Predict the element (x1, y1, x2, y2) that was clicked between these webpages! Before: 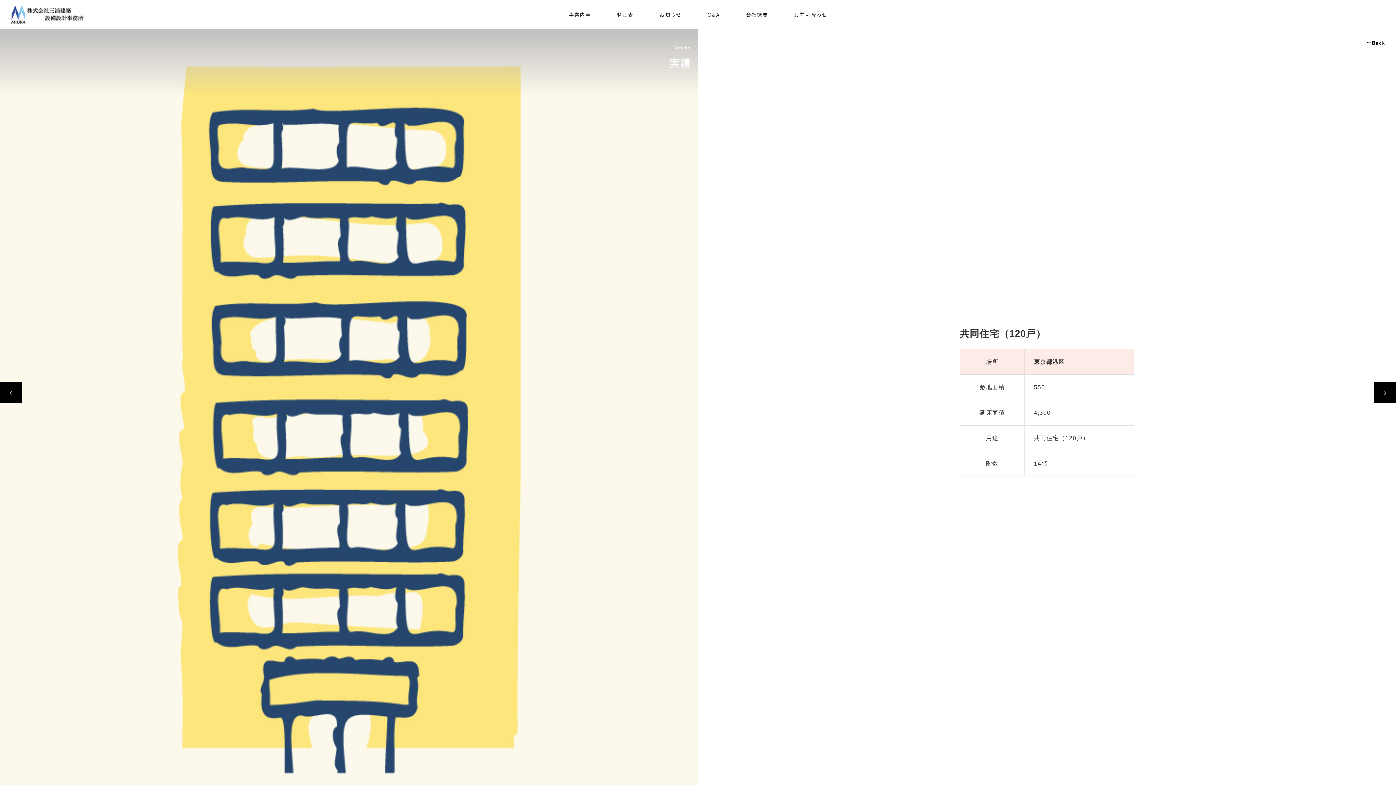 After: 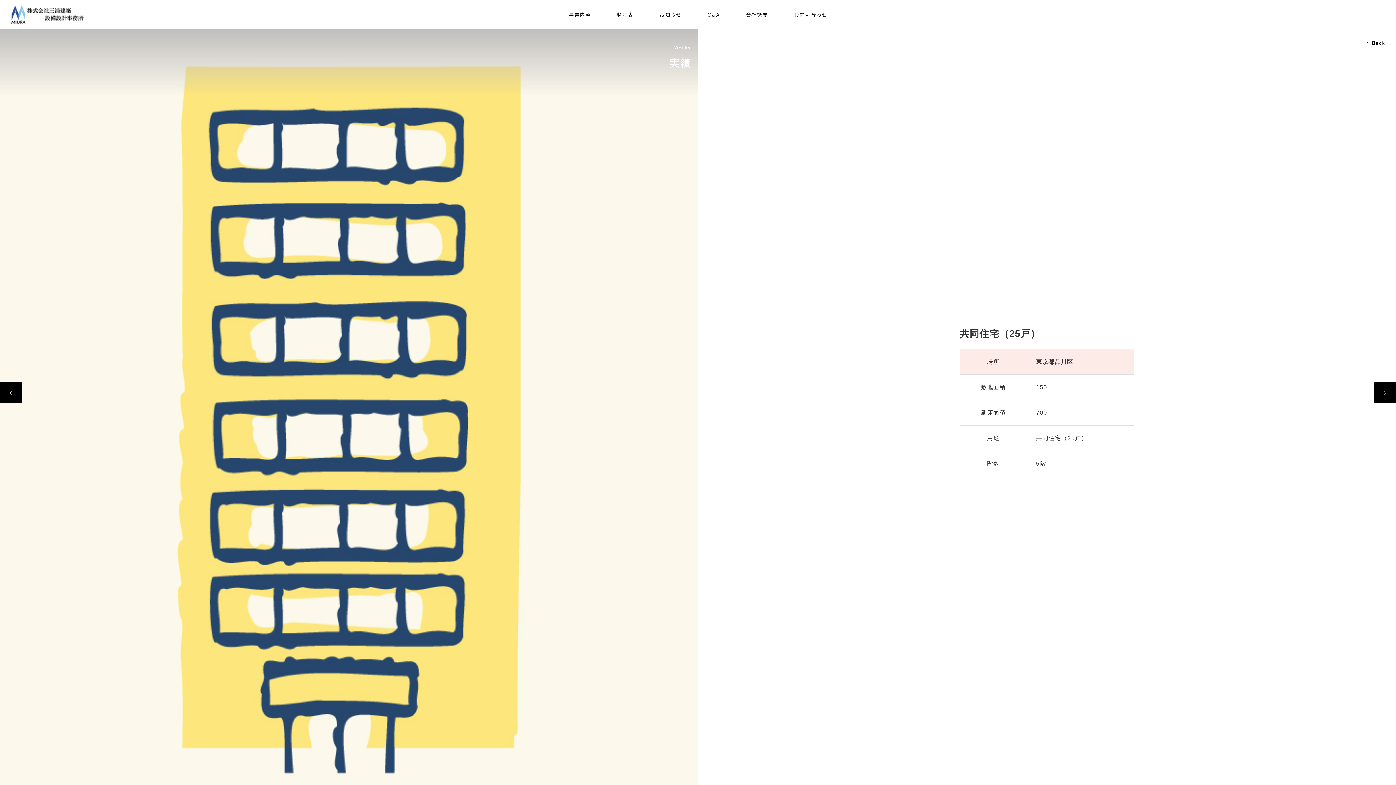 Action: bbox: (0, 381, 21, 403)